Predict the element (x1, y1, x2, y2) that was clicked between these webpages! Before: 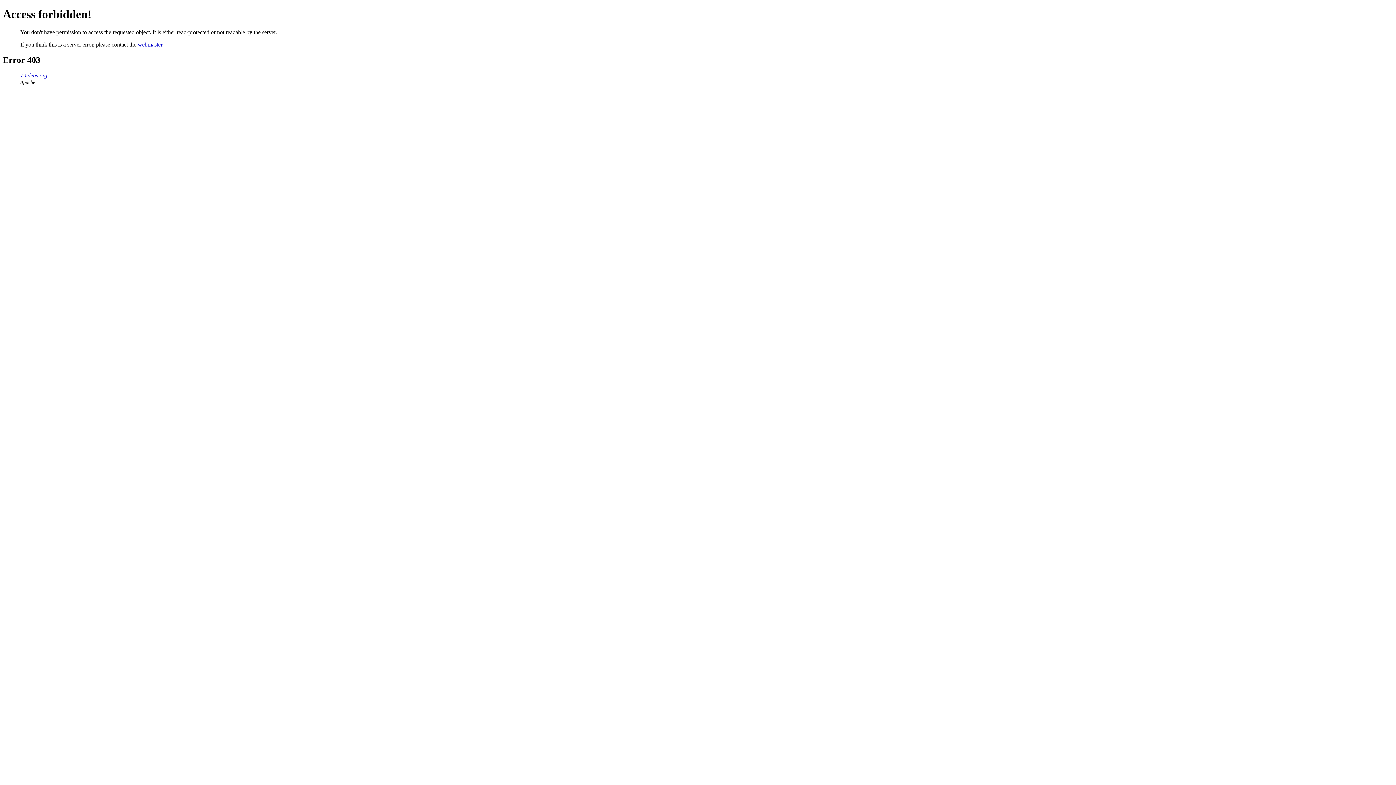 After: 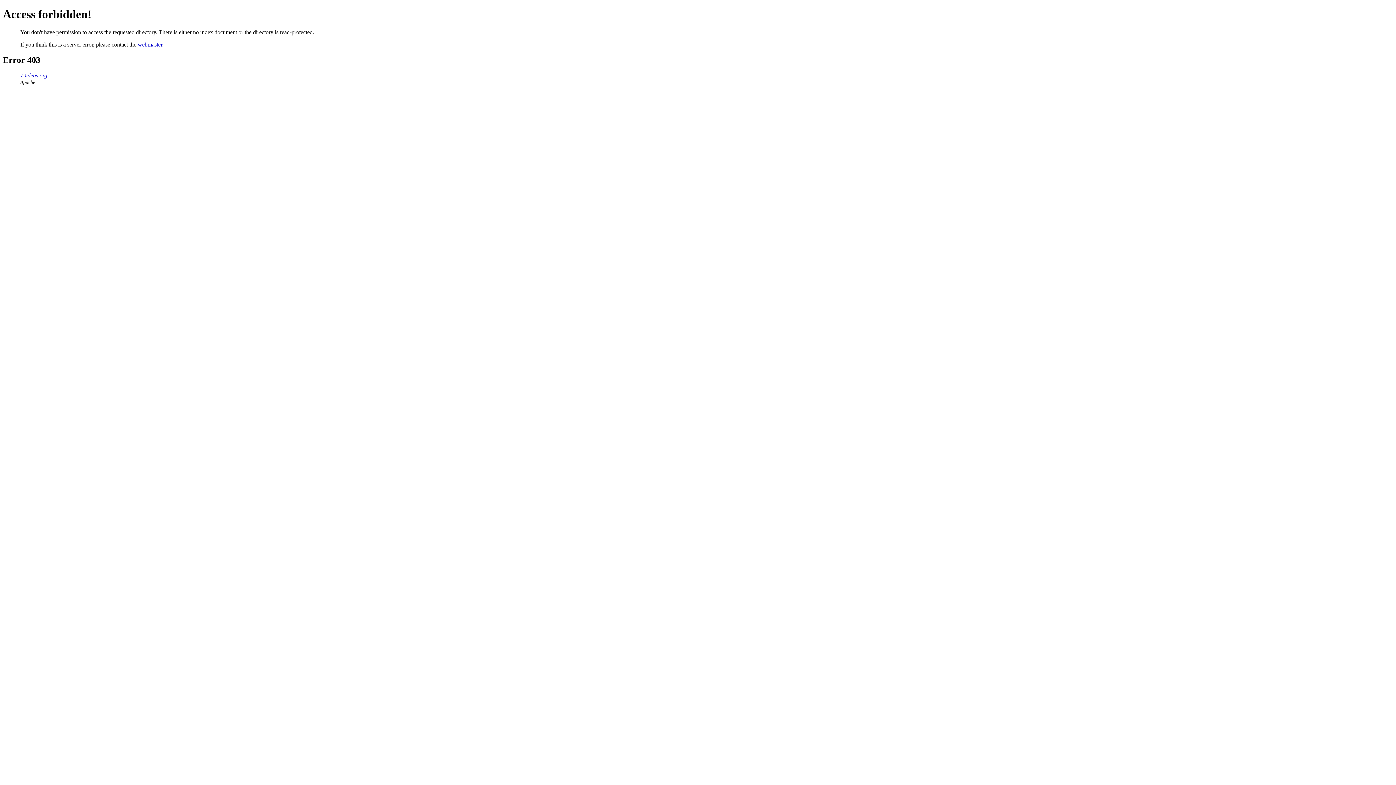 Action: bbox: (20, 72, 47, 78) label: 79ideas.org